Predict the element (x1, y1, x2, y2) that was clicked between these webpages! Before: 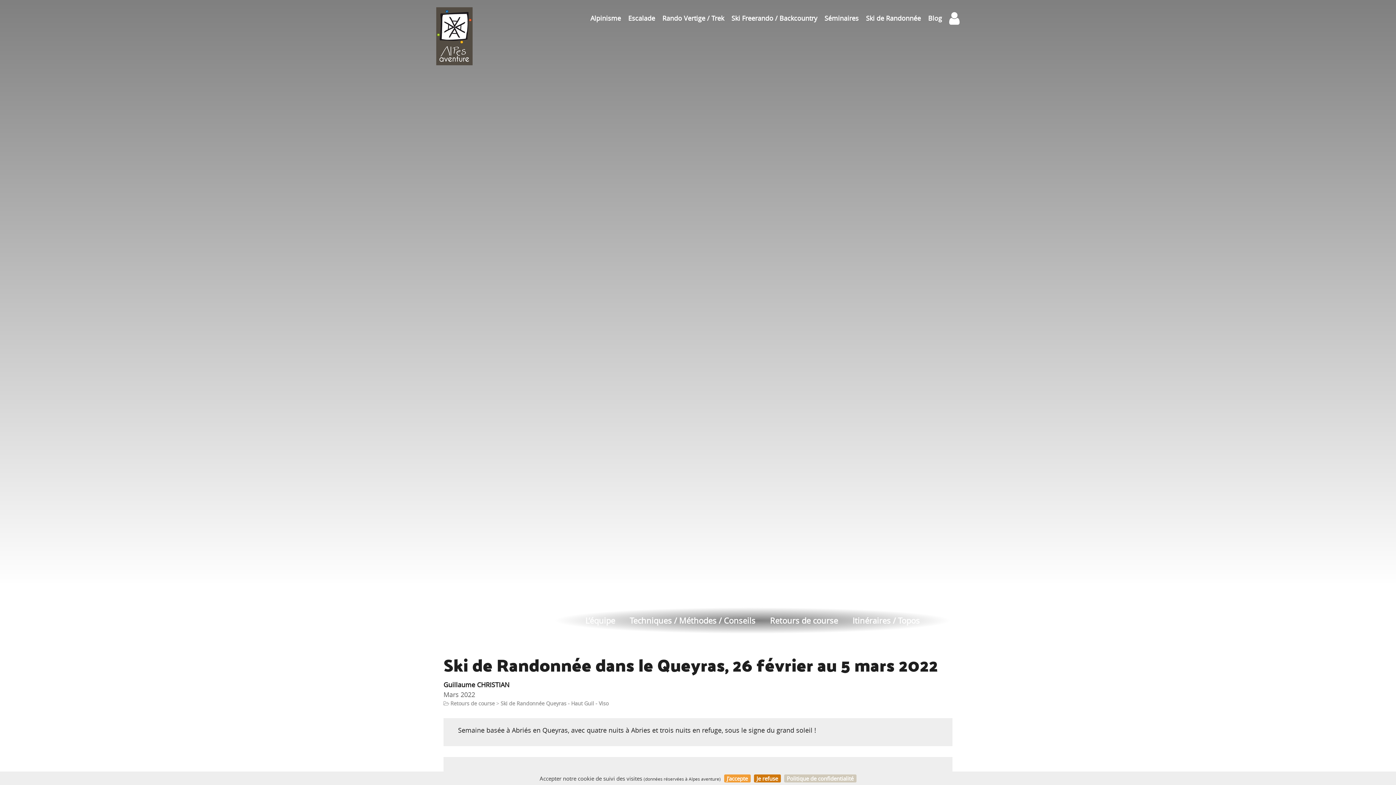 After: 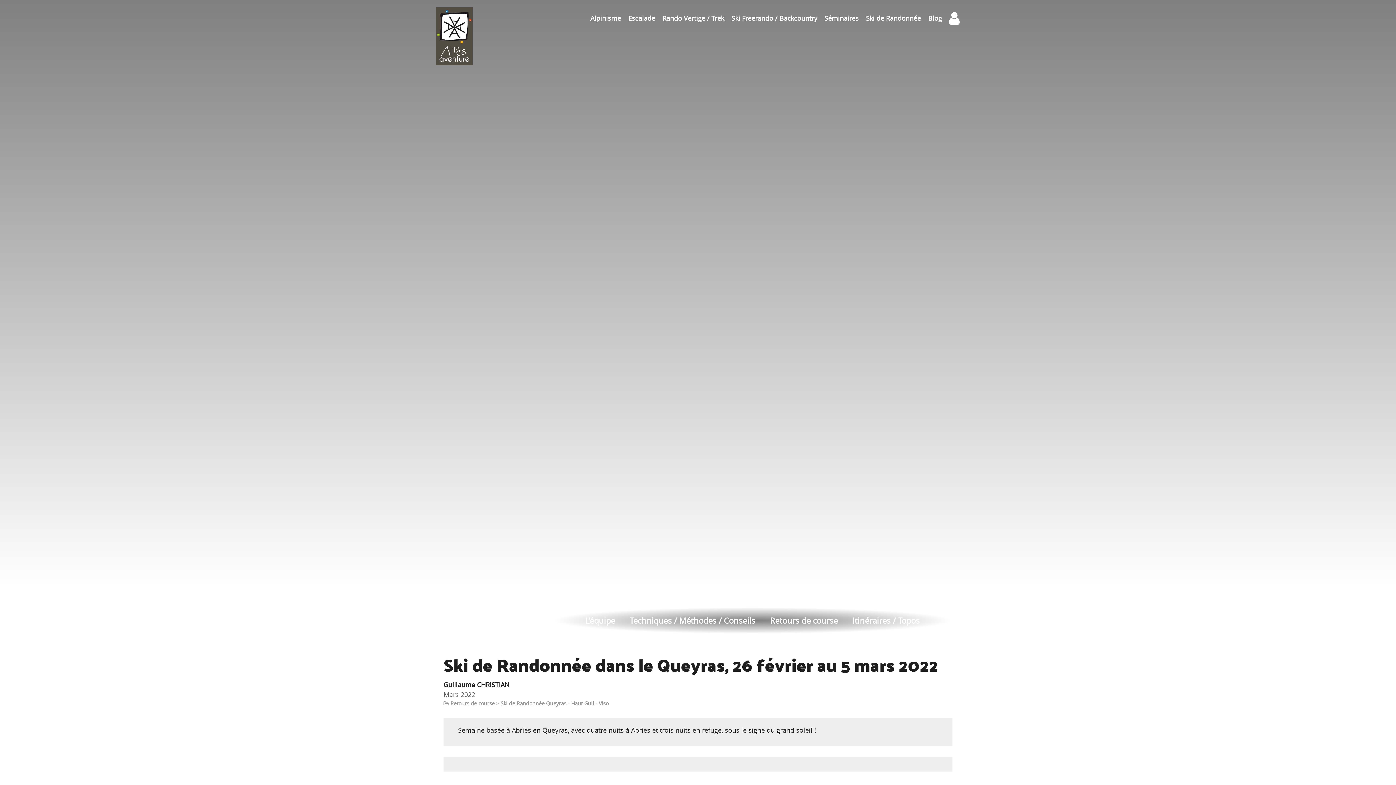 Action: bbox: (754, 774, 780, 782) label: Je refuse